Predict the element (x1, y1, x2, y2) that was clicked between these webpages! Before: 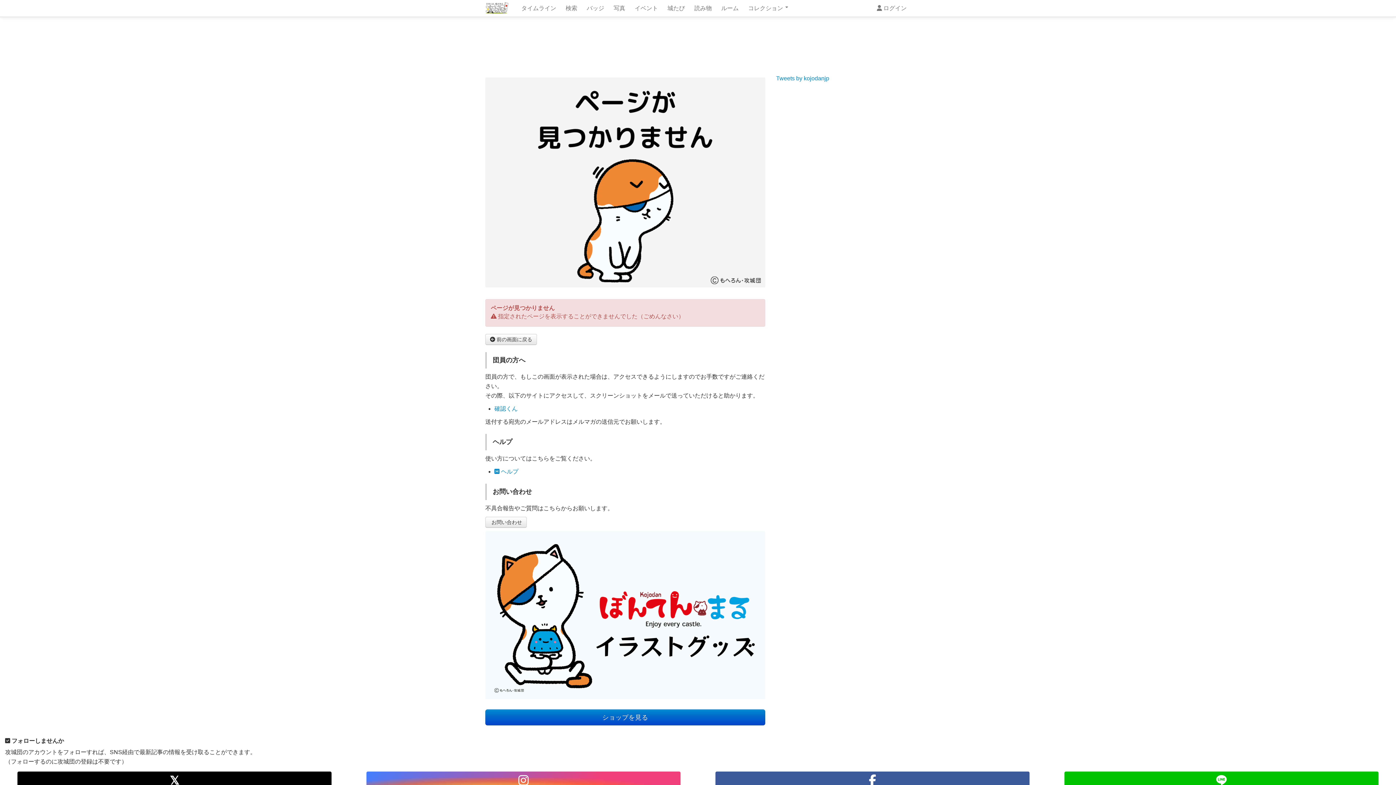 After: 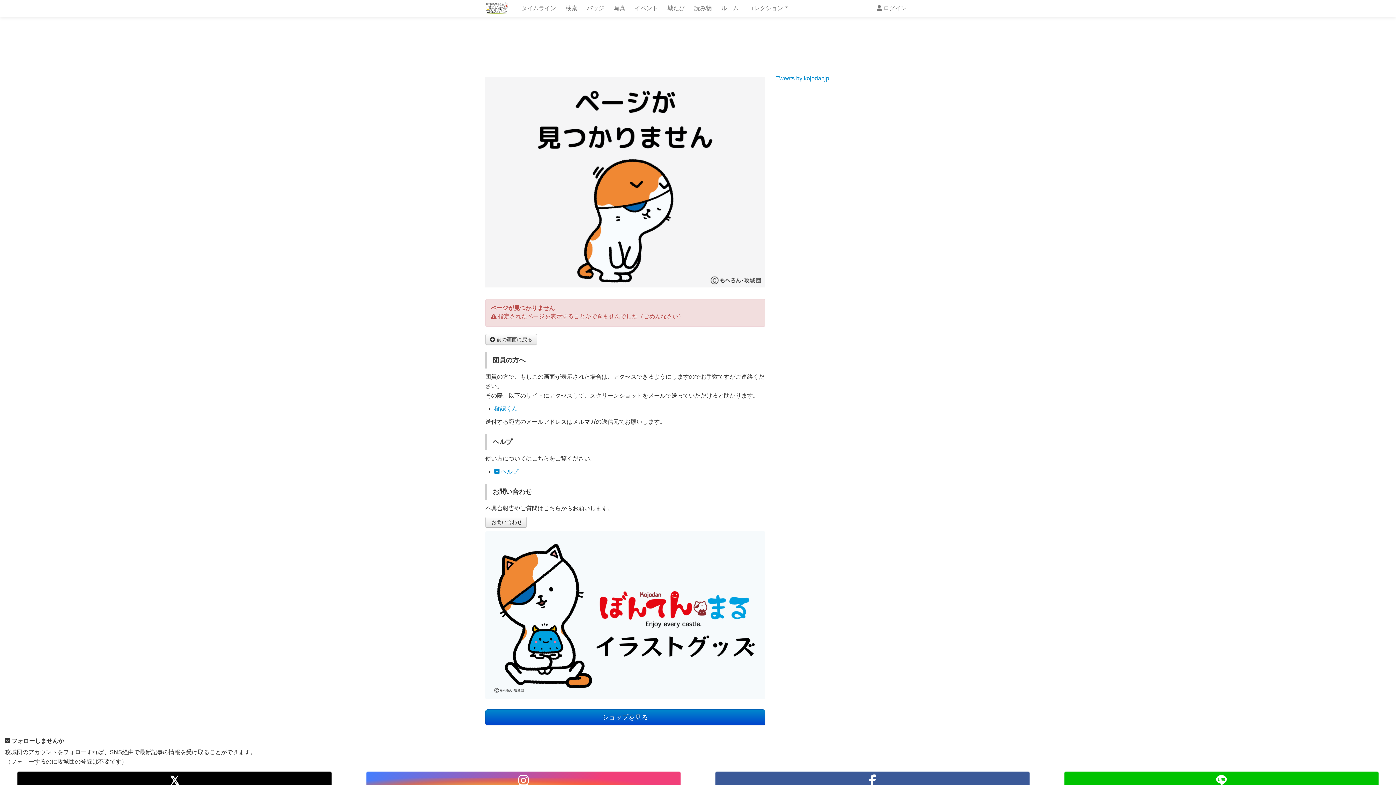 Action: label:  お問い合わせ bbox: (485, 516, 526, 527)